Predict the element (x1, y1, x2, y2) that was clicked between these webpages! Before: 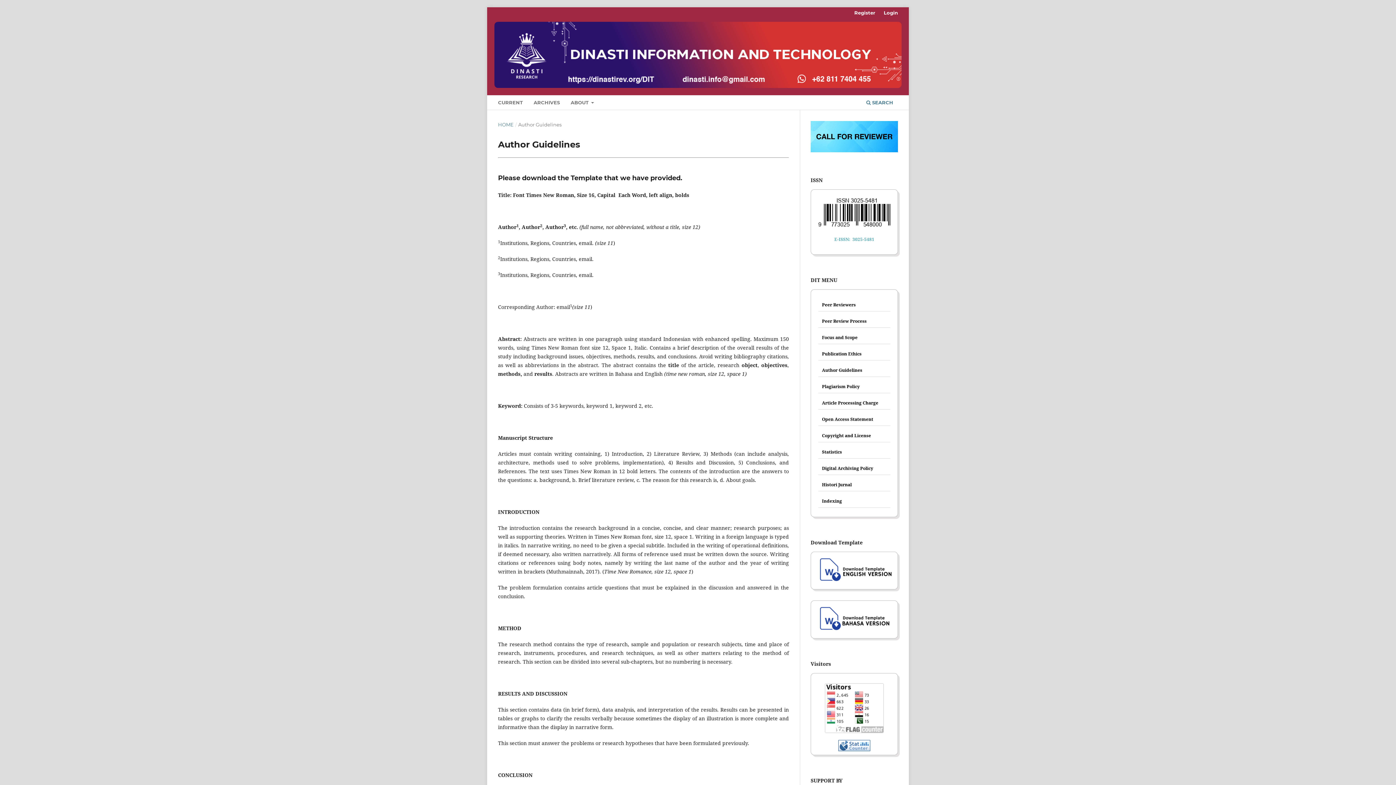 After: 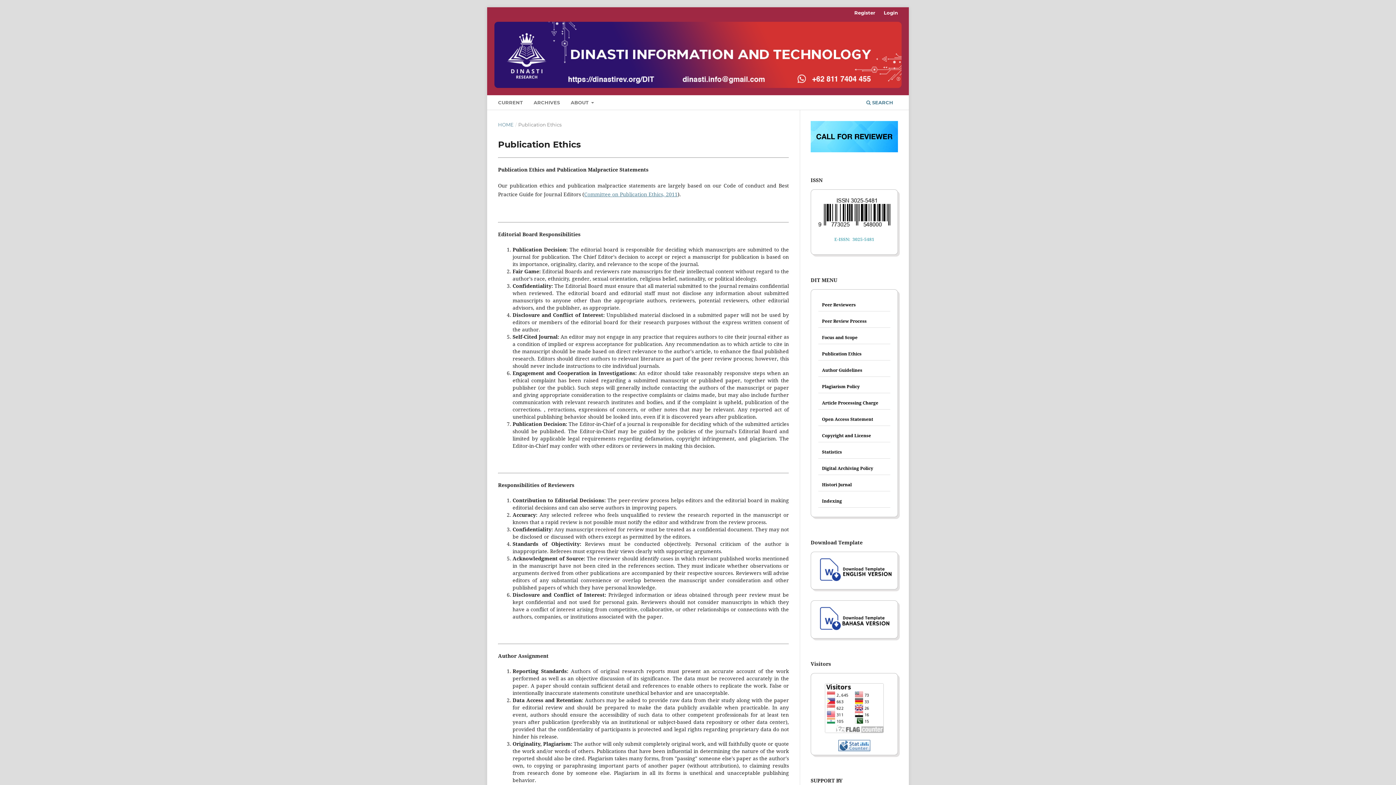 Action: label: Publication Ethics bbox: (818, 347, 890, 360)